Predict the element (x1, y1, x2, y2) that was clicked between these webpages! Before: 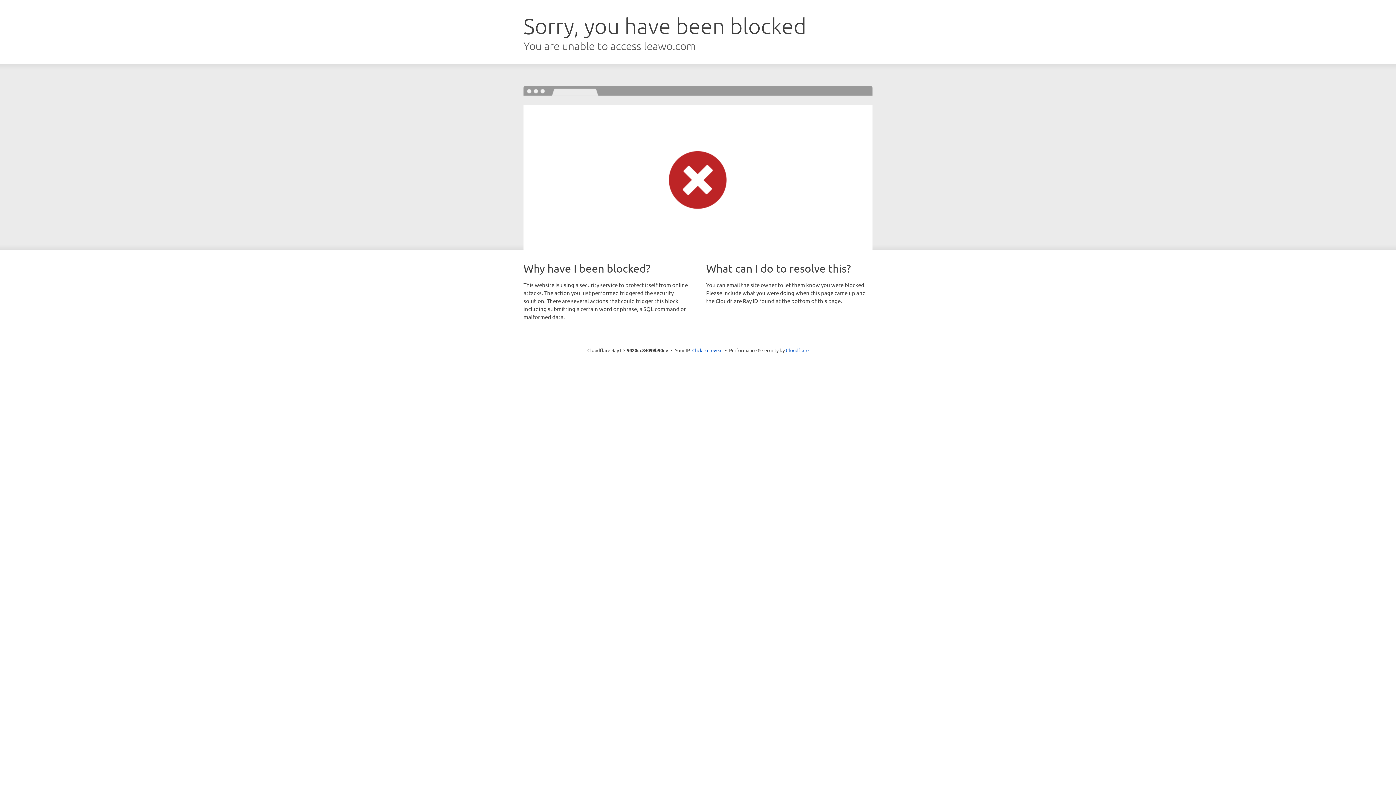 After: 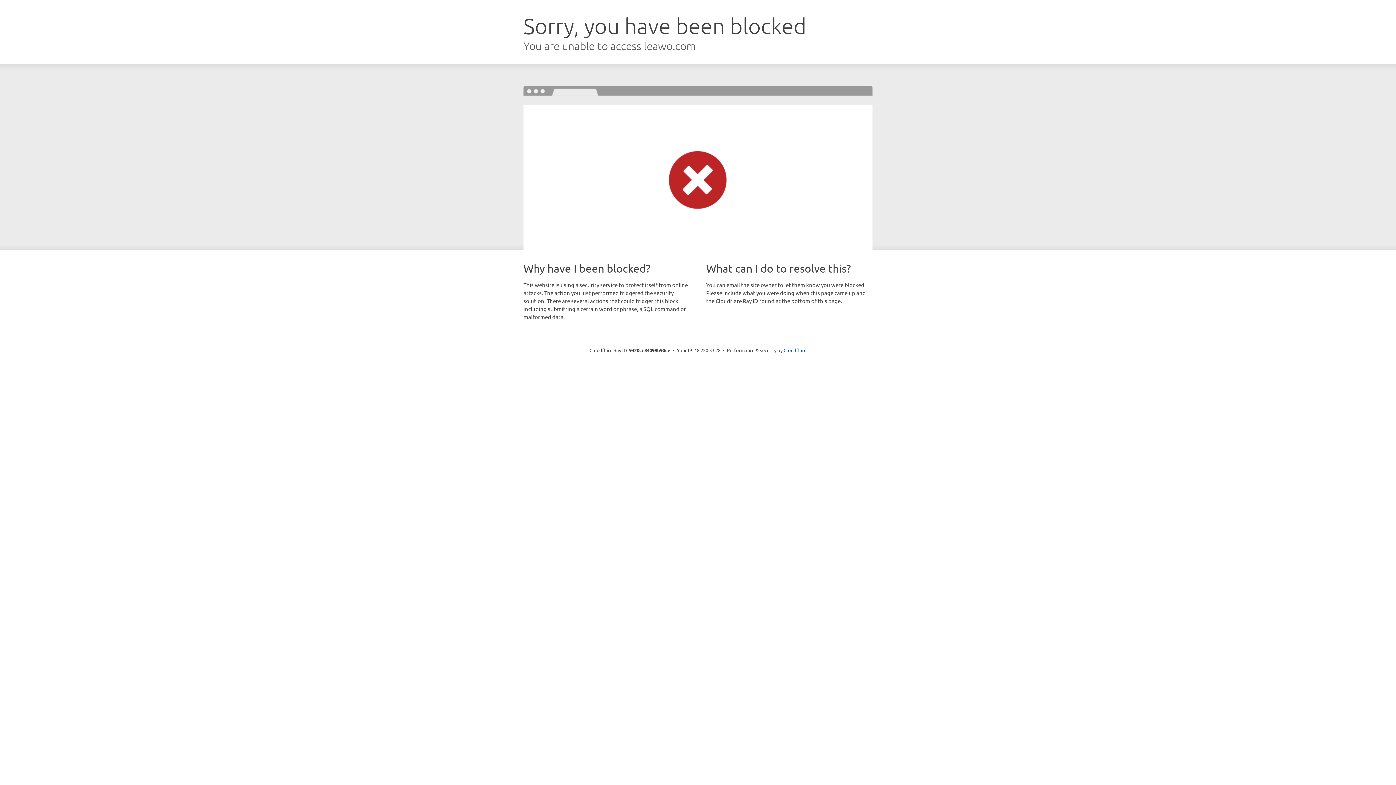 Action: label: Click to reveal bbox: (692, 346, 722, 353)